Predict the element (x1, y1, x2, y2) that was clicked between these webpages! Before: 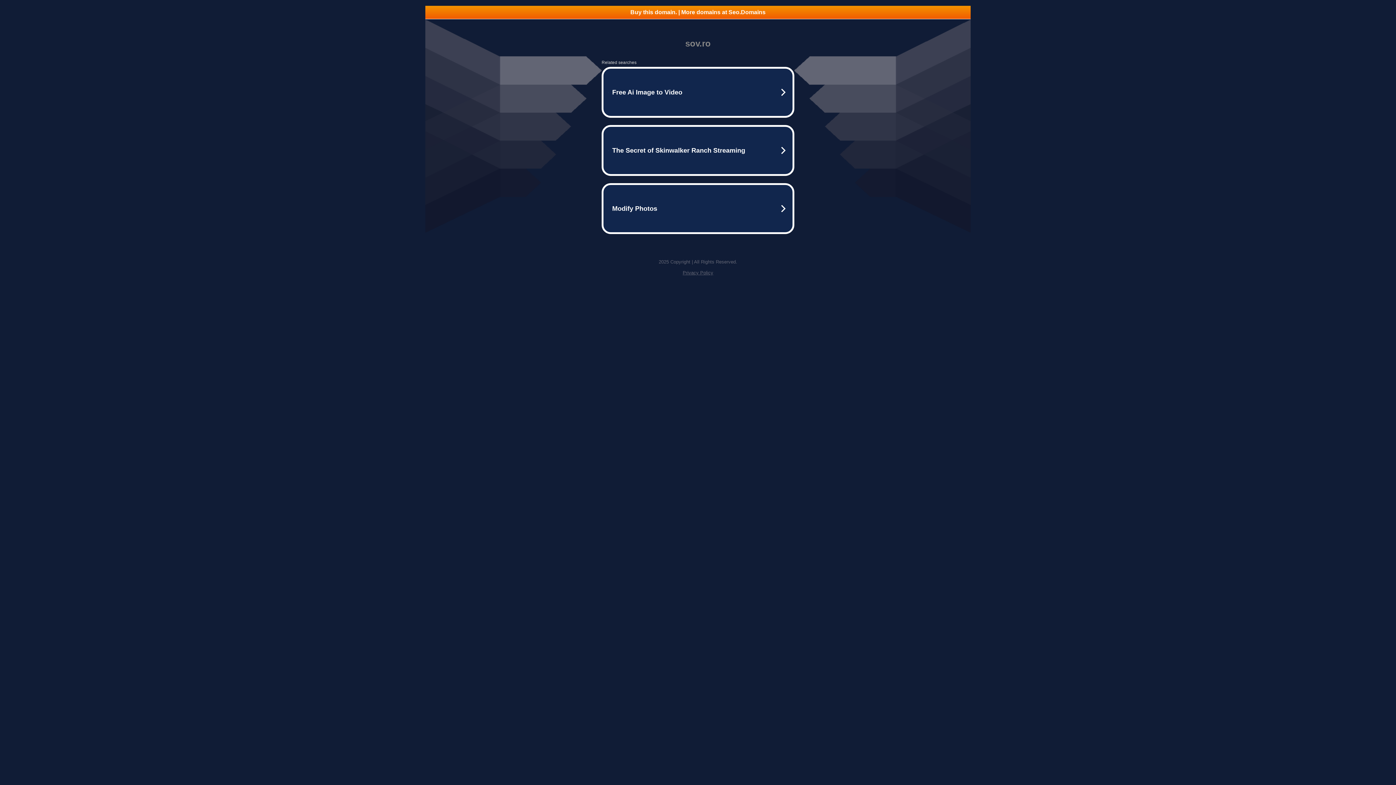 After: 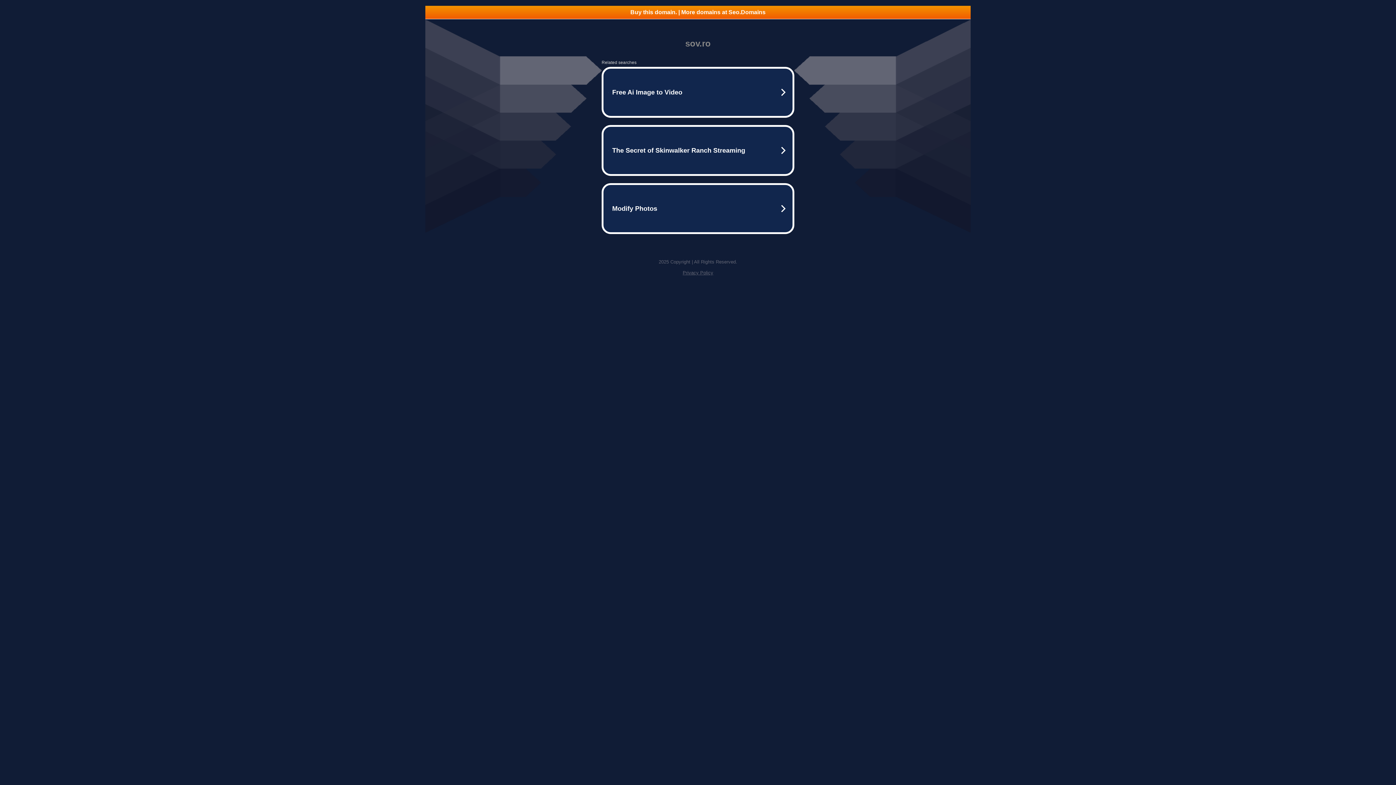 Action: bbox: (425, 5, 970, 18) label: Buy this domain. | More domains at Seo.Domains